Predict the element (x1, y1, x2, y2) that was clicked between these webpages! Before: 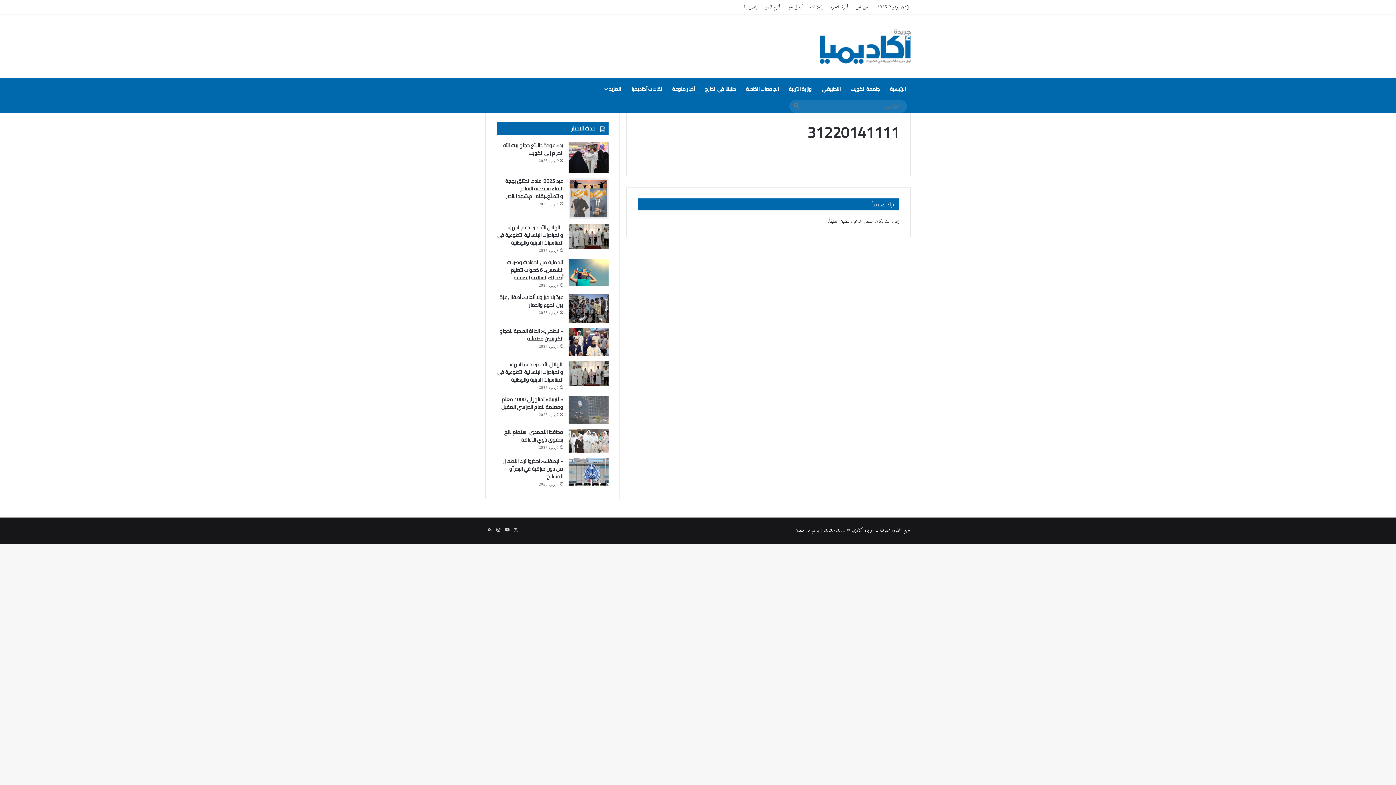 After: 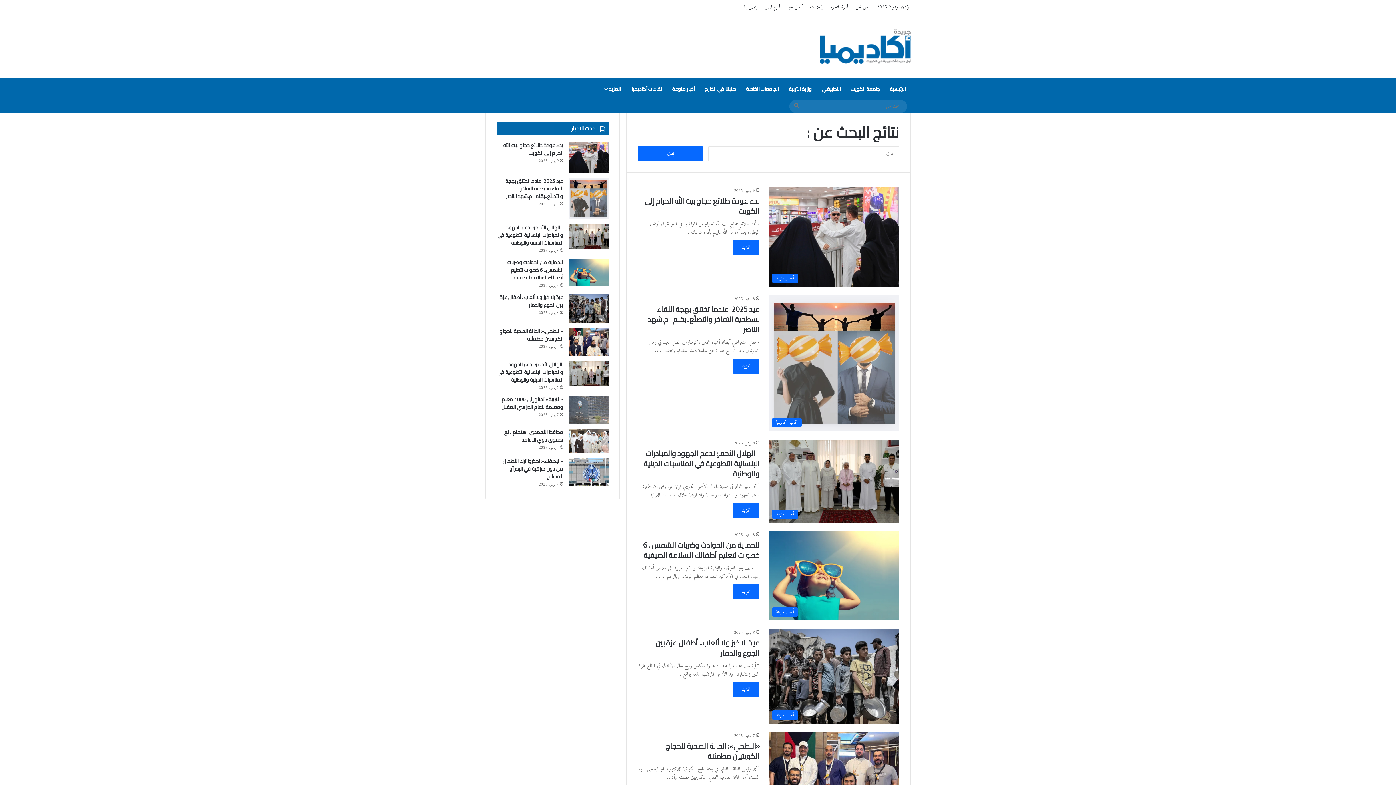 Action: bbox: (789, 100, 804, 113) label: بحث عن